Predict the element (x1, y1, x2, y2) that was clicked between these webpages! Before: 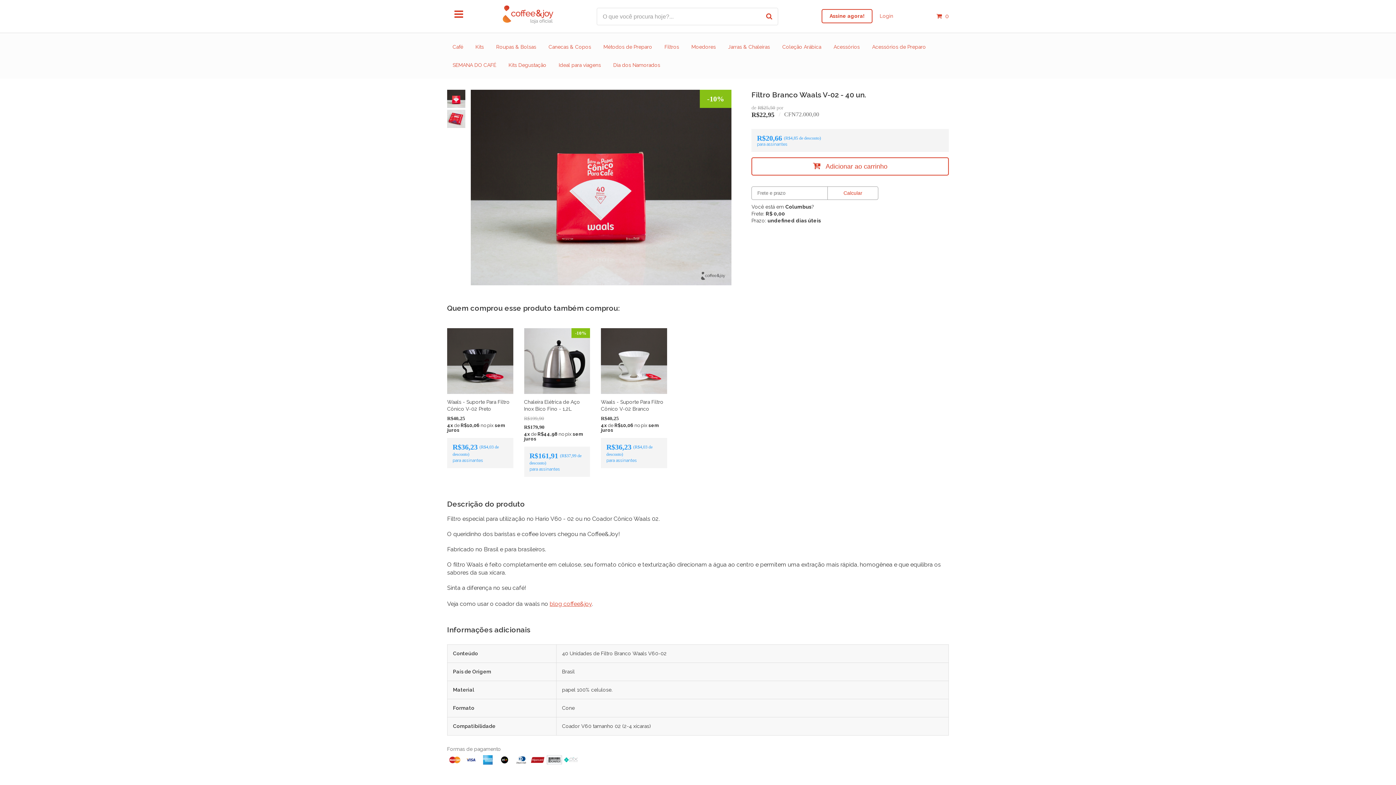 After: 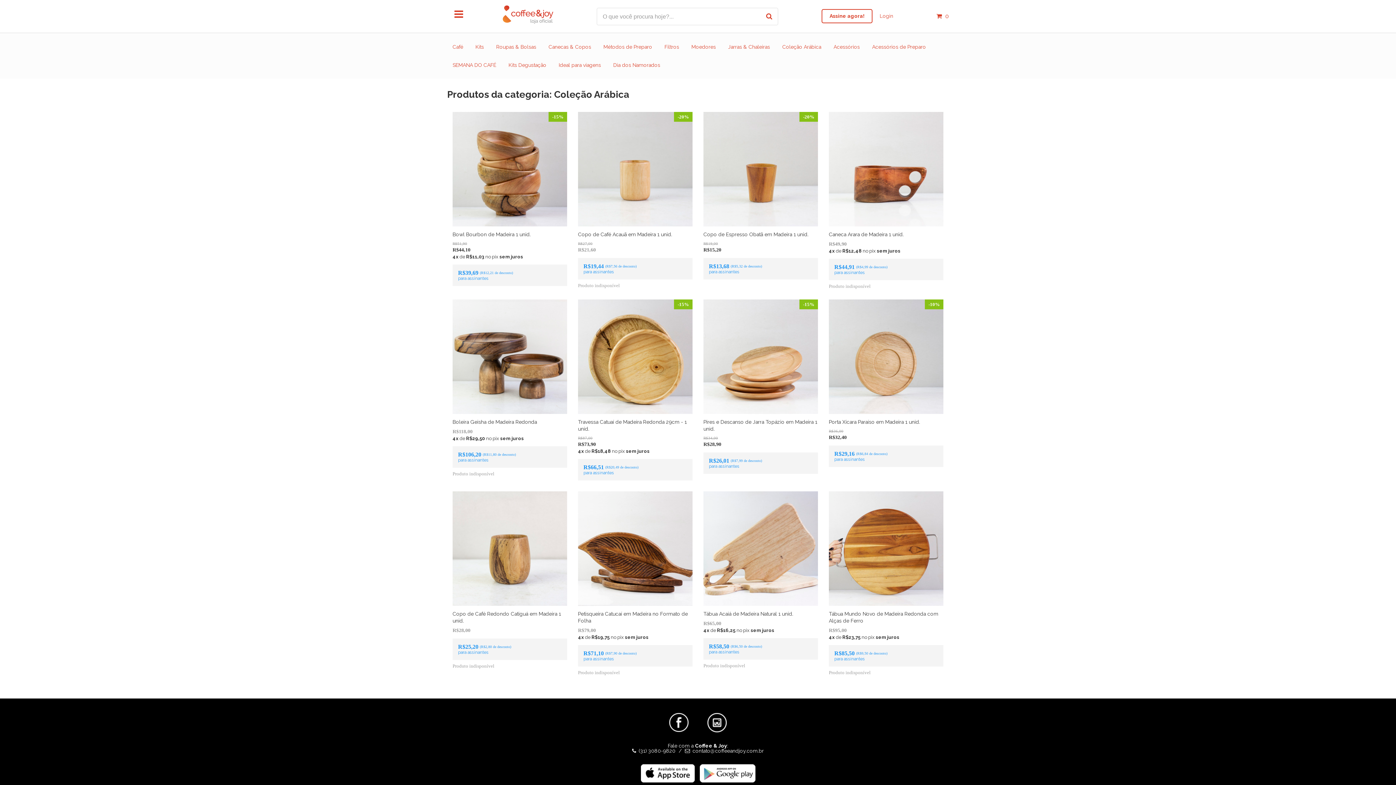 Action: label: Coleção Arábica bbox: (777, 37, 826, 56)